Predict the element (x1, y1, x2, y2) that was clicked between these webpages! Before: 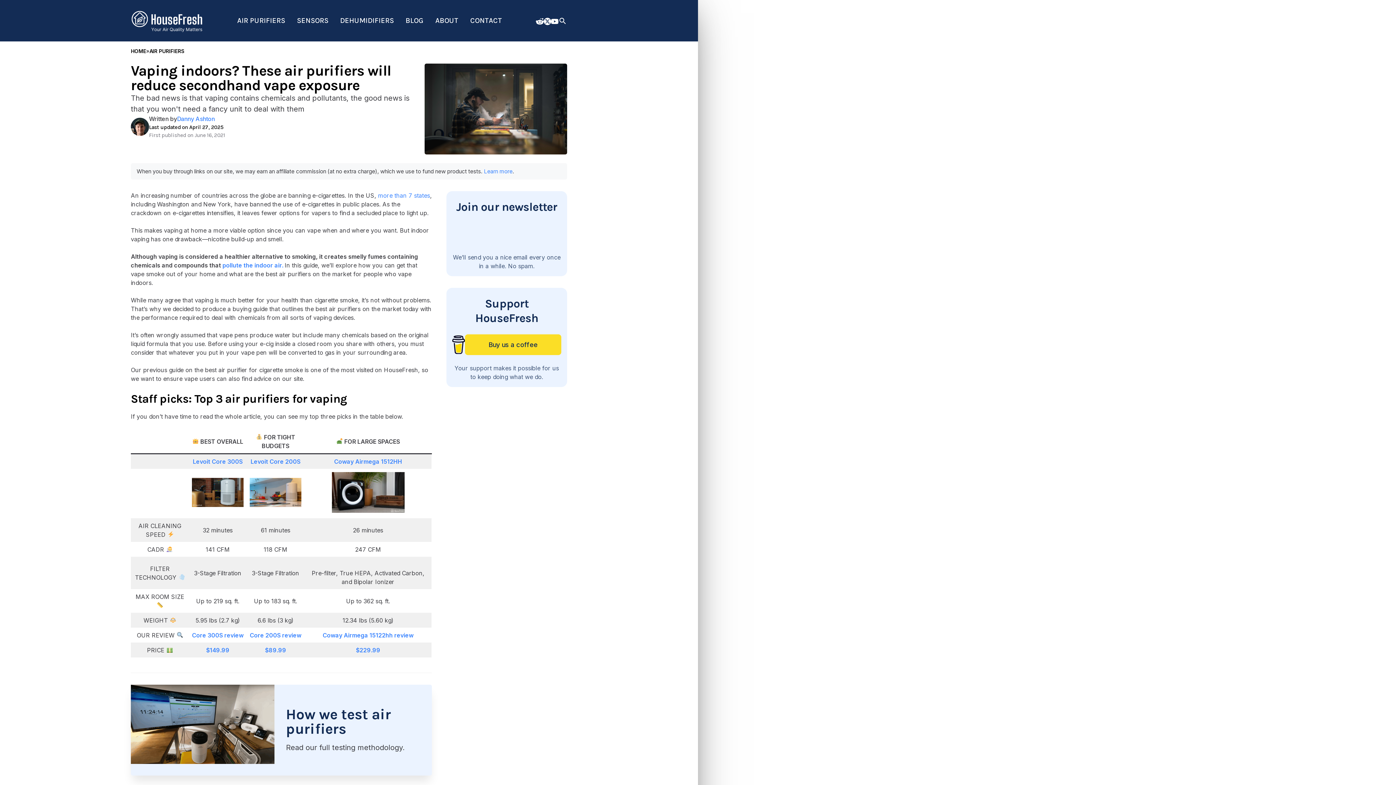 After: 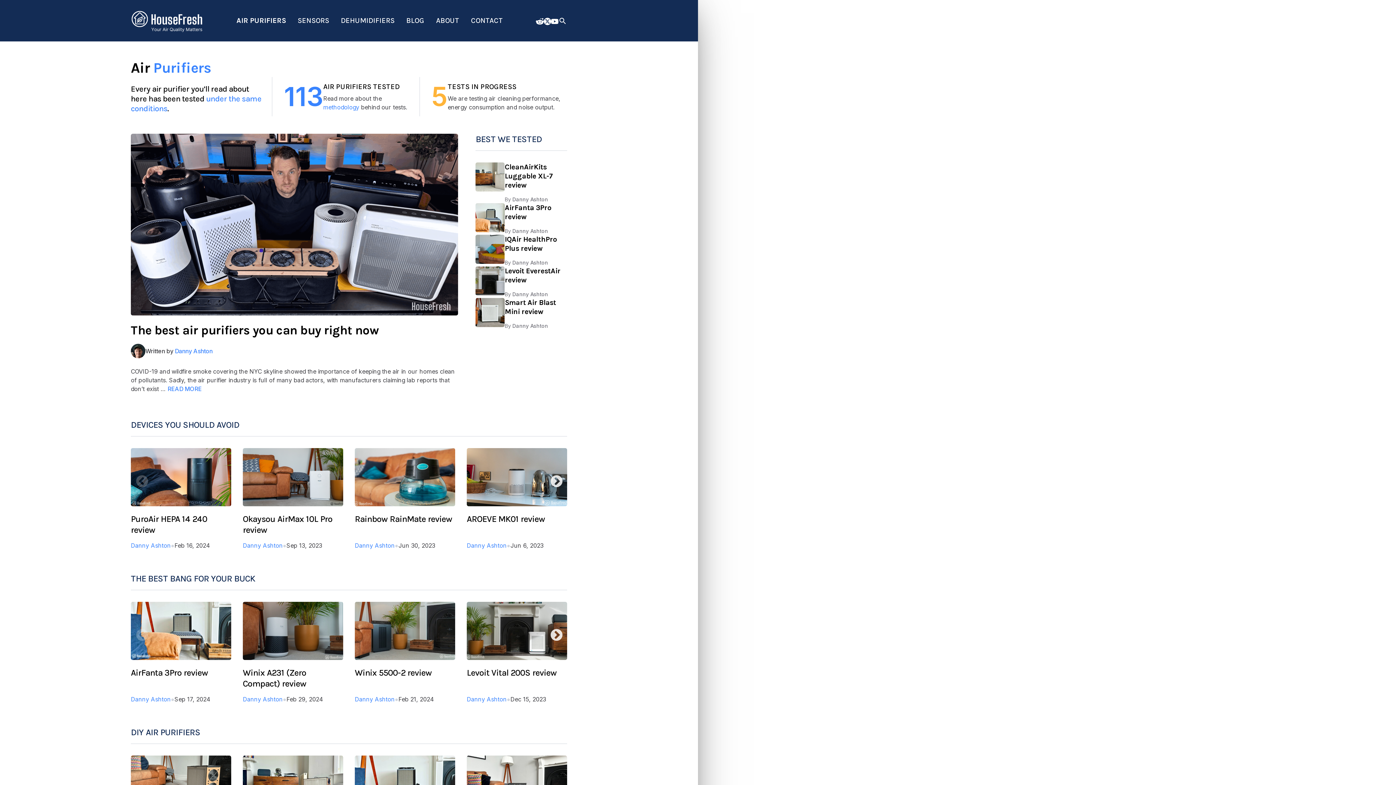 Action: bbox: (149, 48, 184, 54) label: AIR PURIFIERS